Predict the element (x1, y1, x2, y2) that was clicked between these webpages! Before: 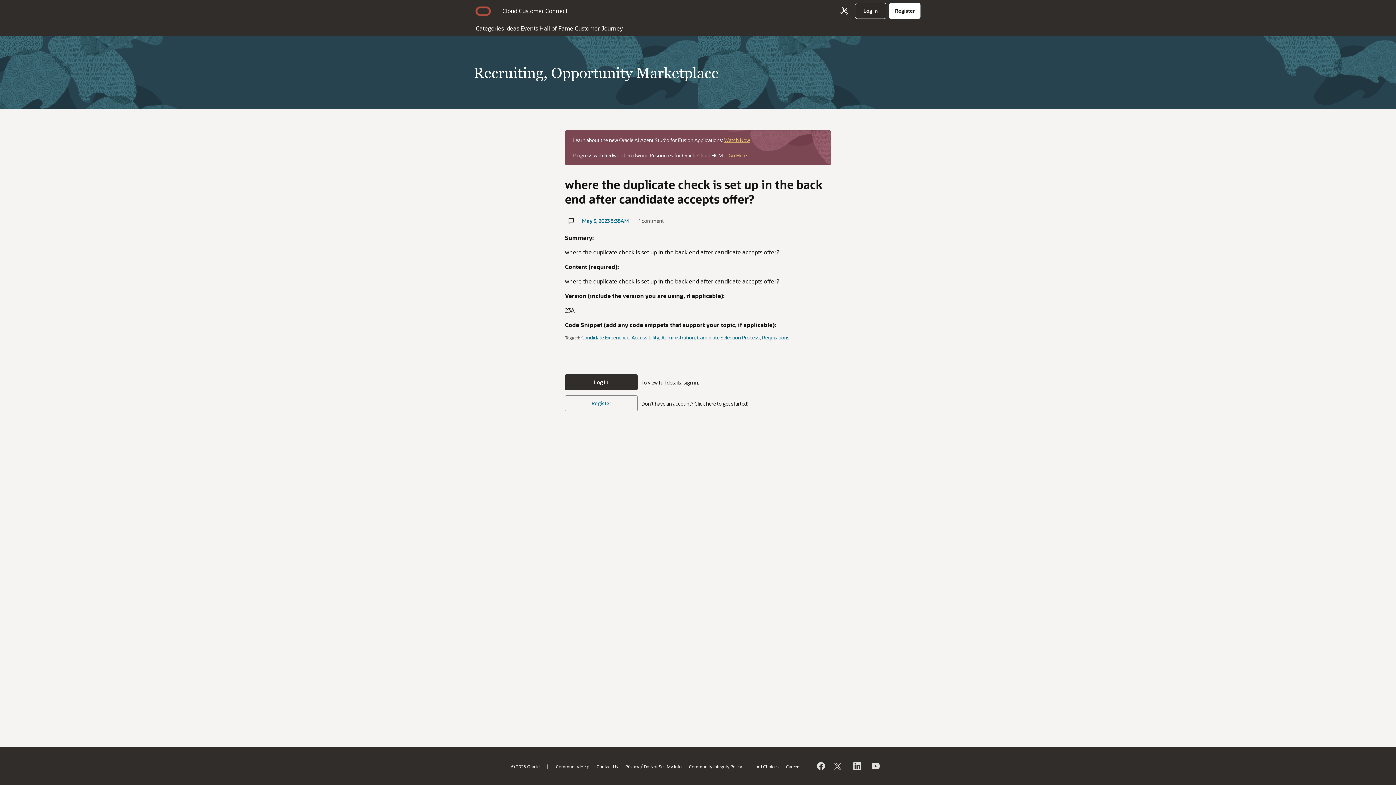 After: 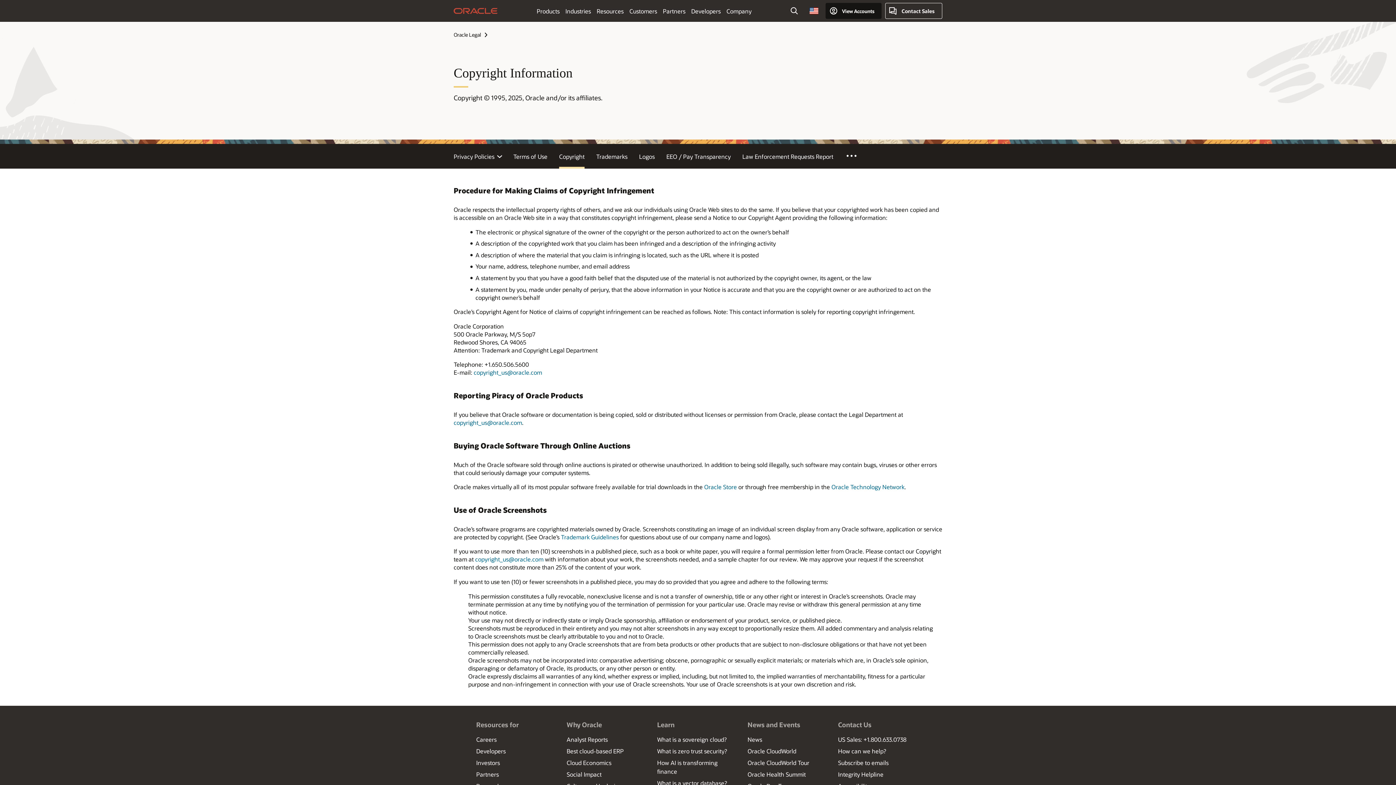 Action: bbox: (511, 763, 539, 769) label: © 2025 Oracle